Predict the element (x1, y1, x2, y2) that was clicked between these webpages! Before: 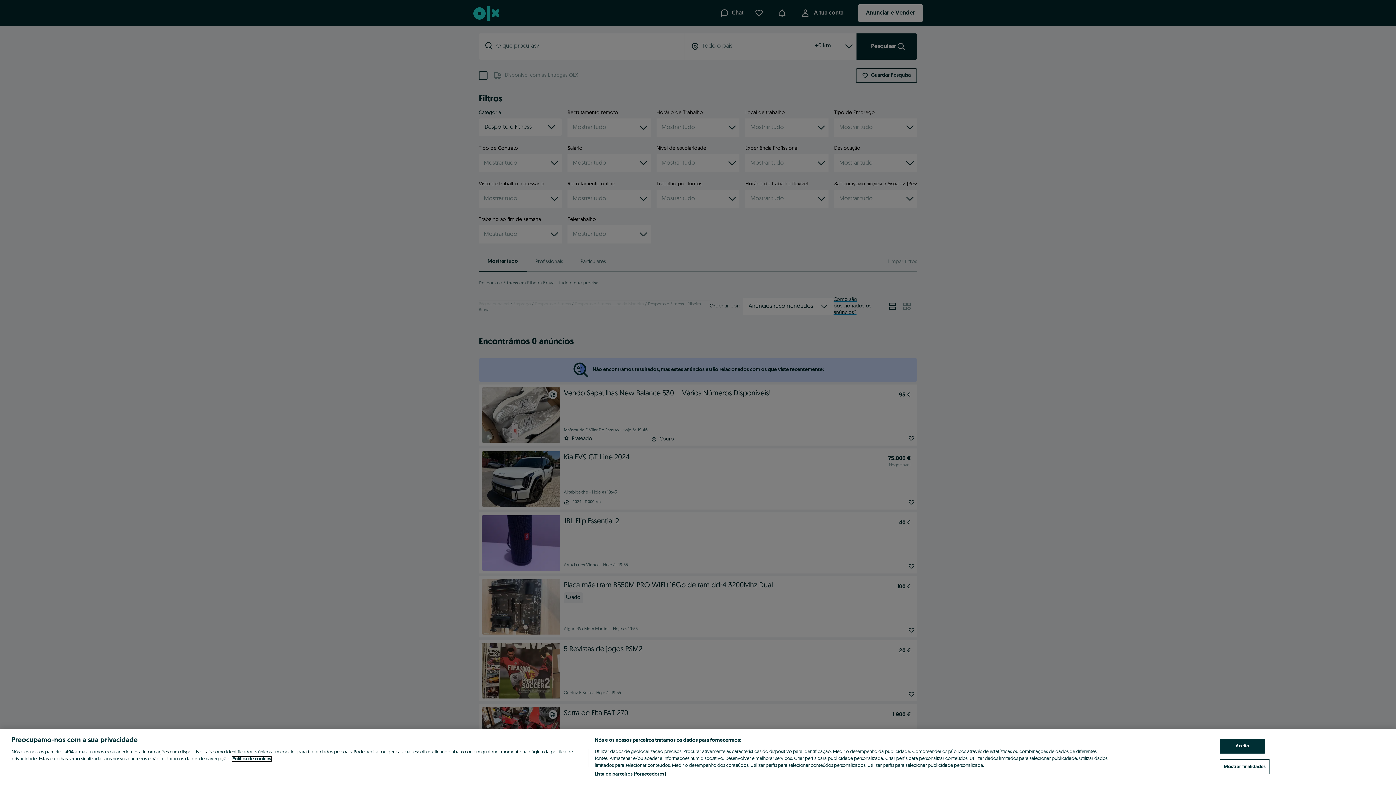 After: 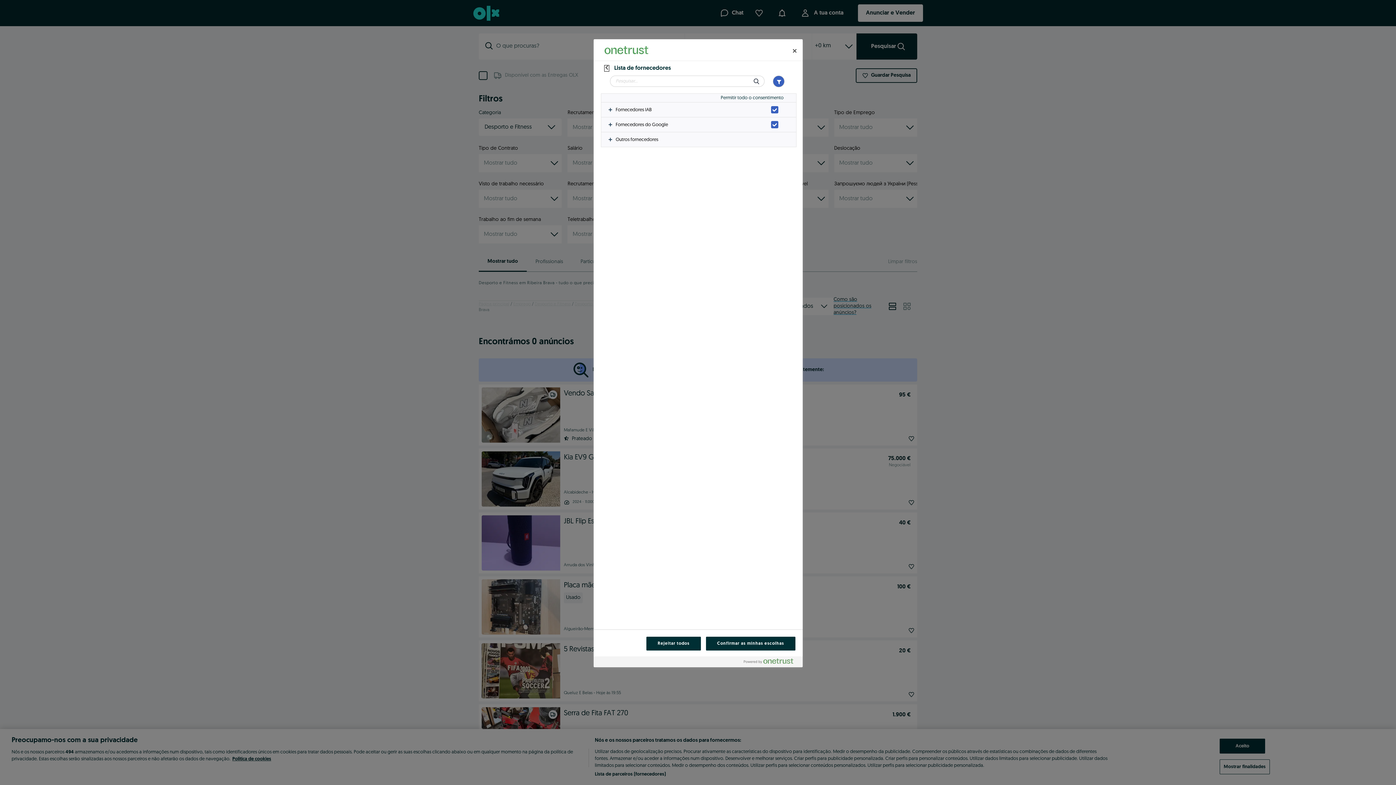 Action: label: Lista de parceiros (fornecedores) bbox: (594, 771, 665, 778)